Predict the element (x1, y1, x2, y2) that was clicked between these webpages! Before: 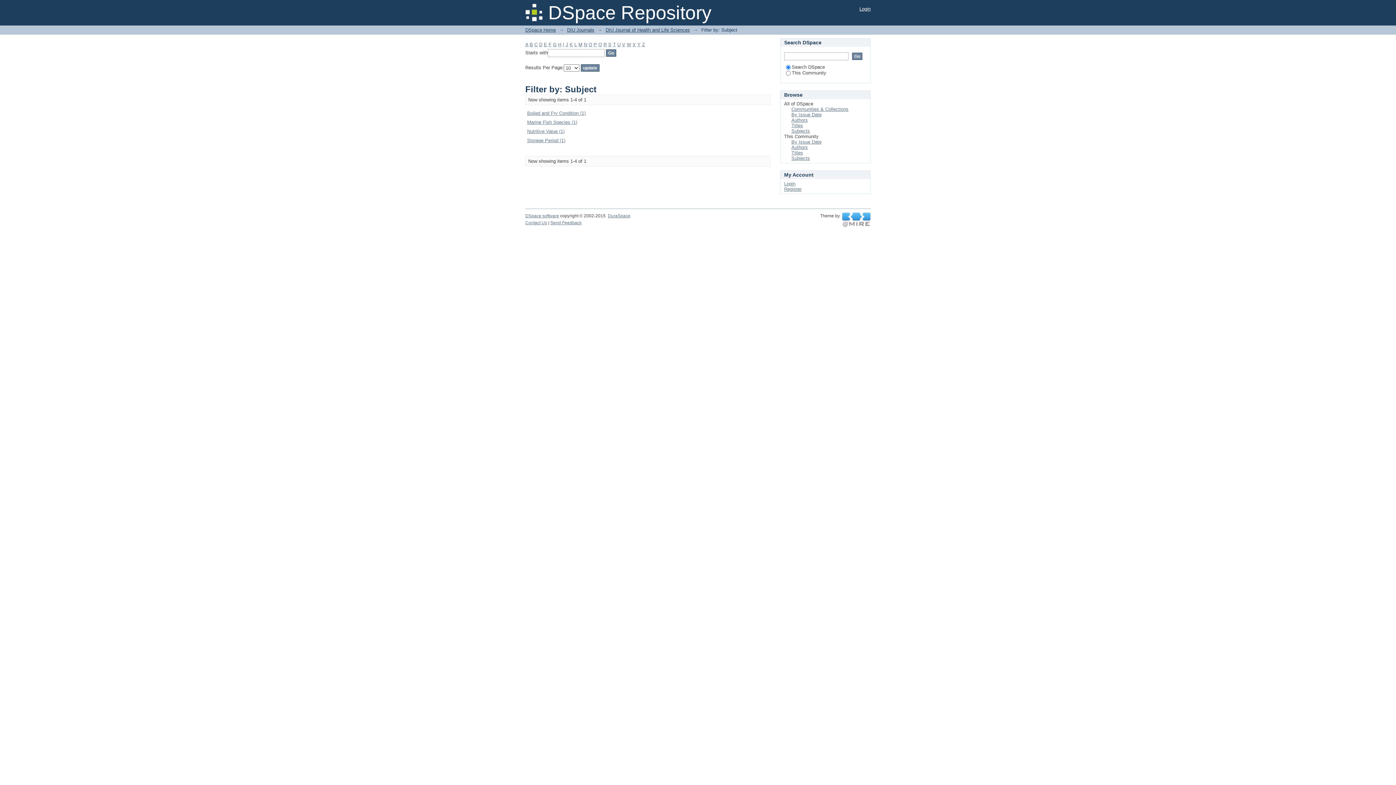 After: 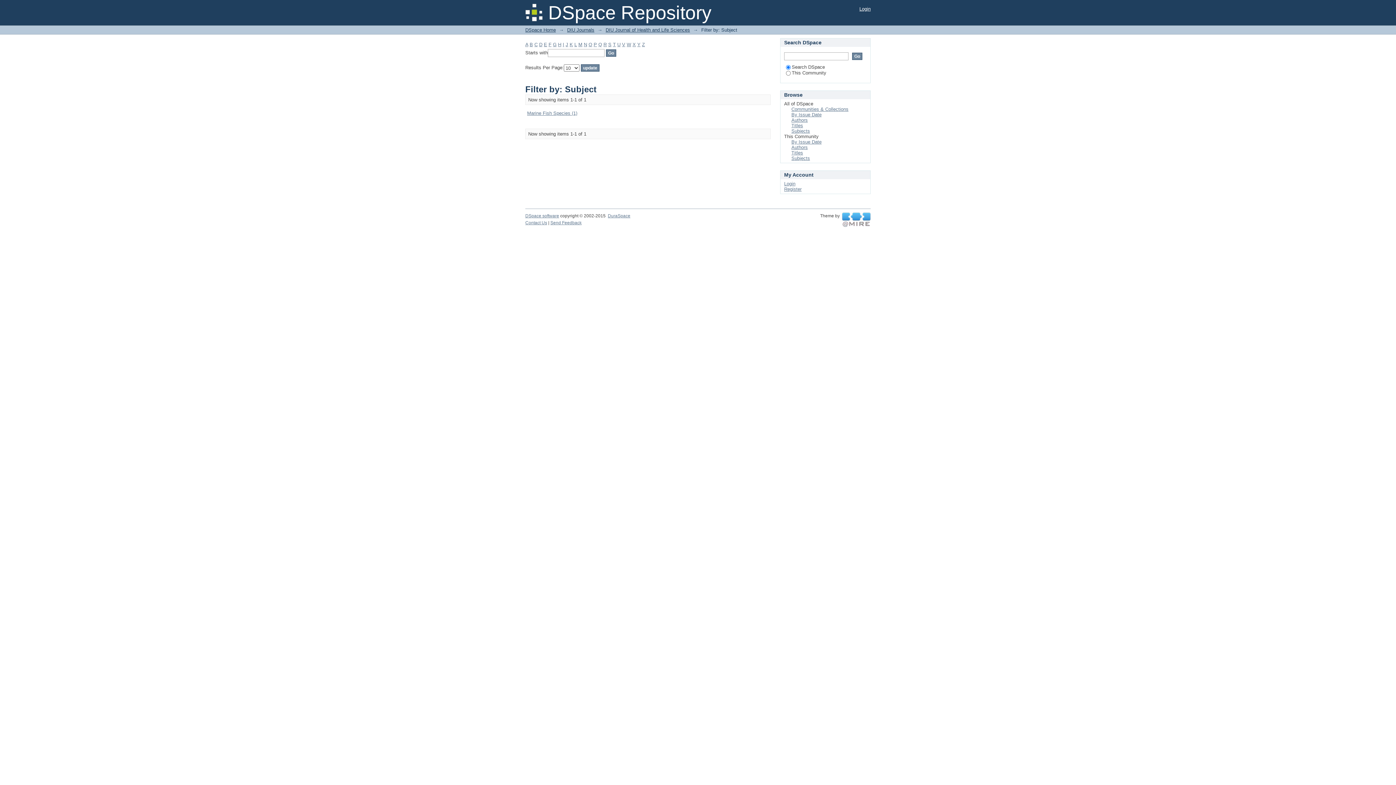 Action: bbox: (578, 41, 582, 47) label: M